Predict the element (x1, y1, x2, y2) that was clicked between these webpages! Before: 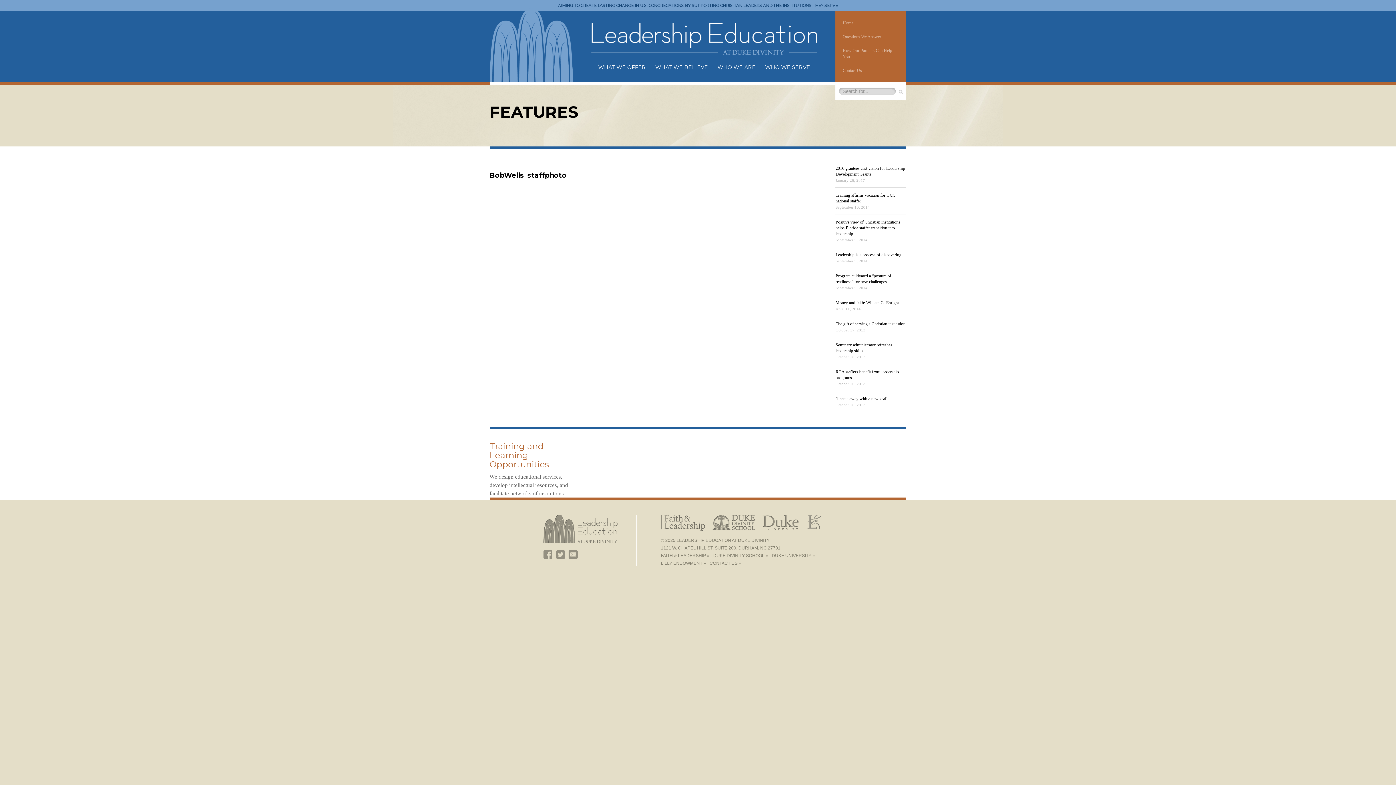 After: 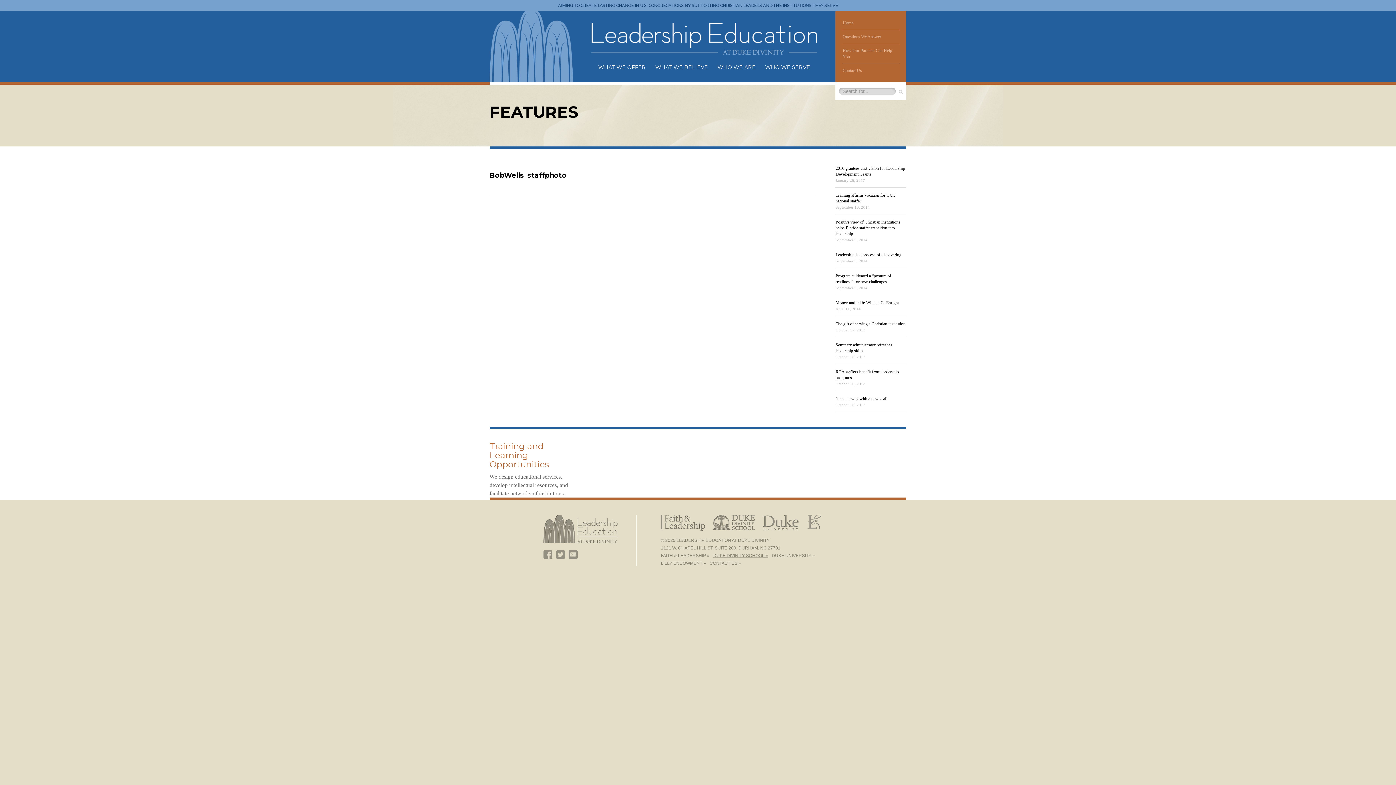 Action: bbox: (713, 553, 768, 558) label: DUKE DIVINITY SCHOOL »